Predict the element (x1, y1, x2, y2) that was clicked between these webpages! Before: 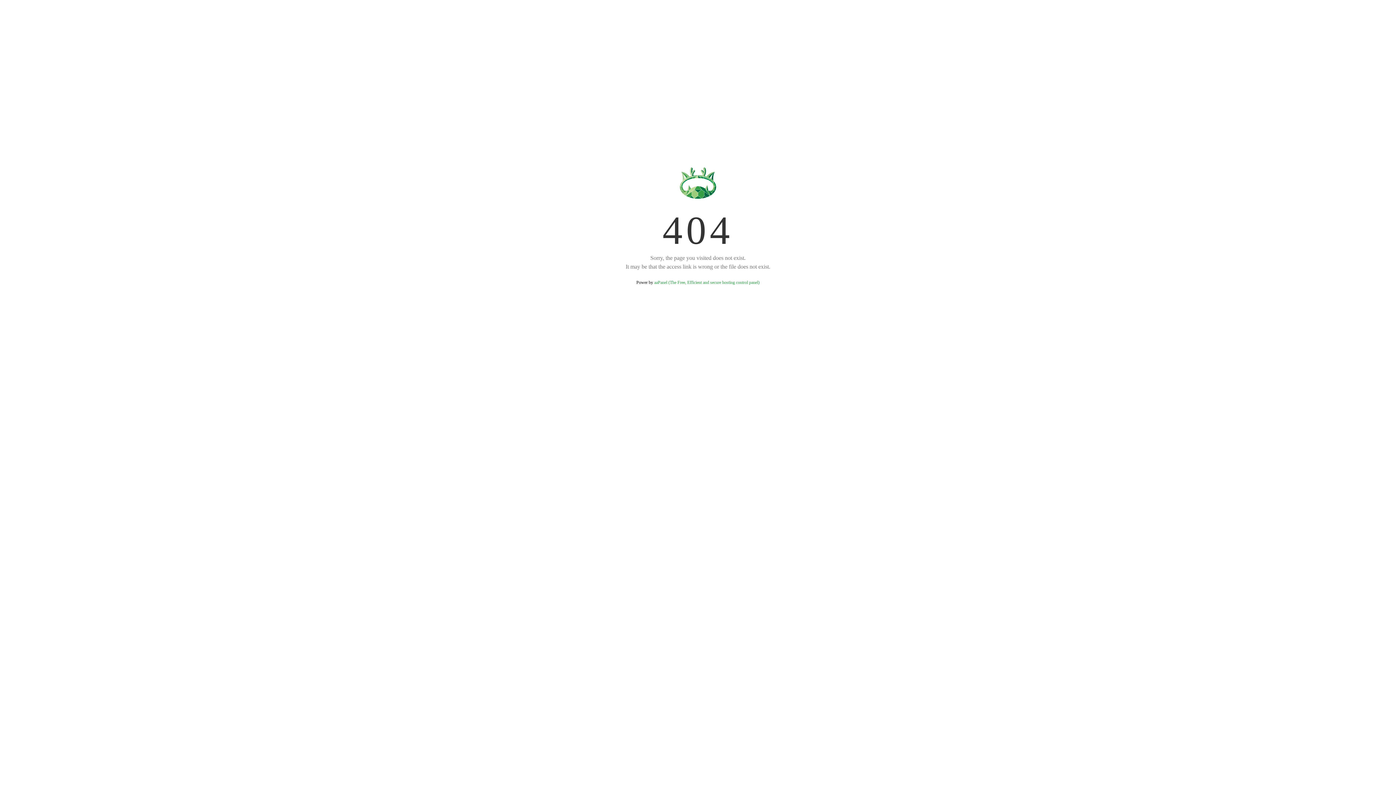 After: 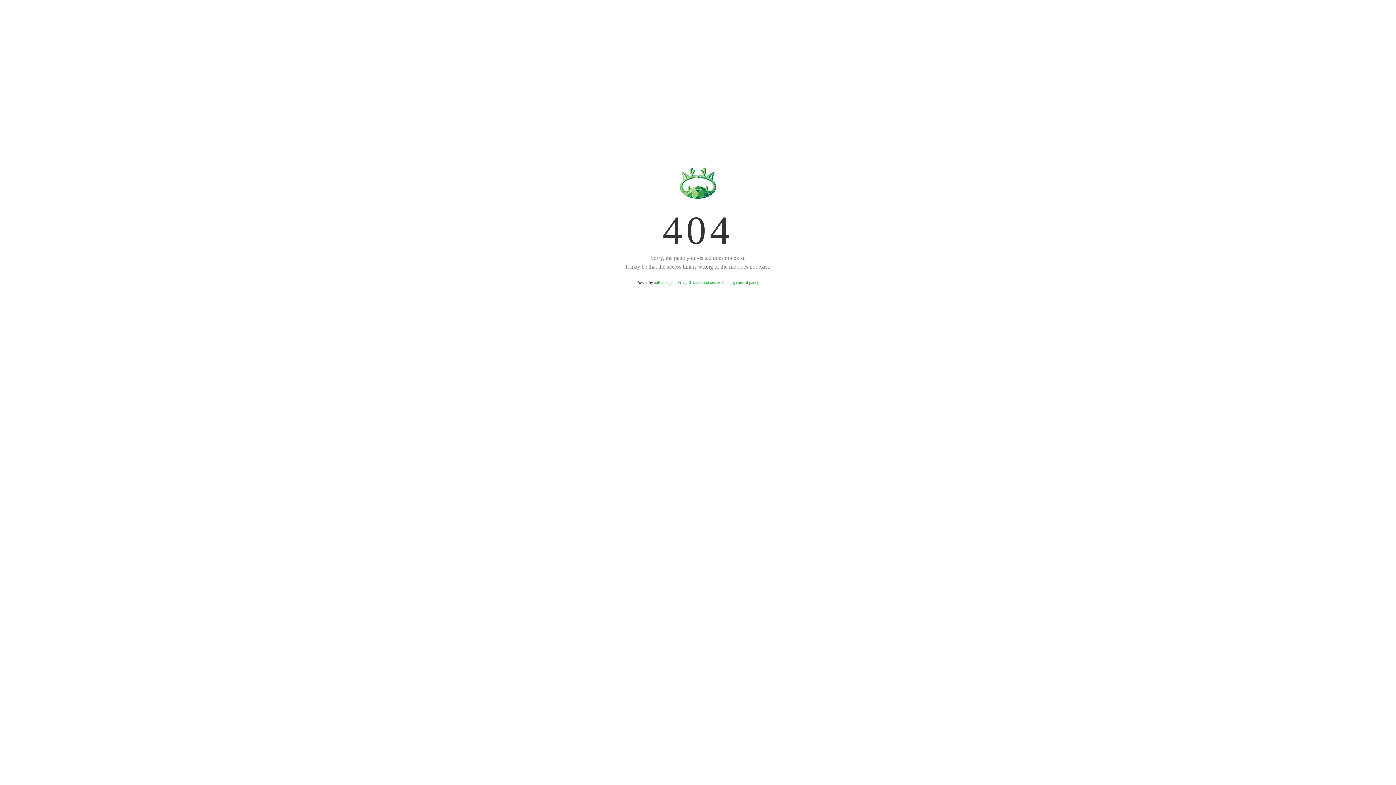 Action: label: aaPanel (The Free, Efficient and secure hosting control panel) bbox: (654, 280, 759, 285)